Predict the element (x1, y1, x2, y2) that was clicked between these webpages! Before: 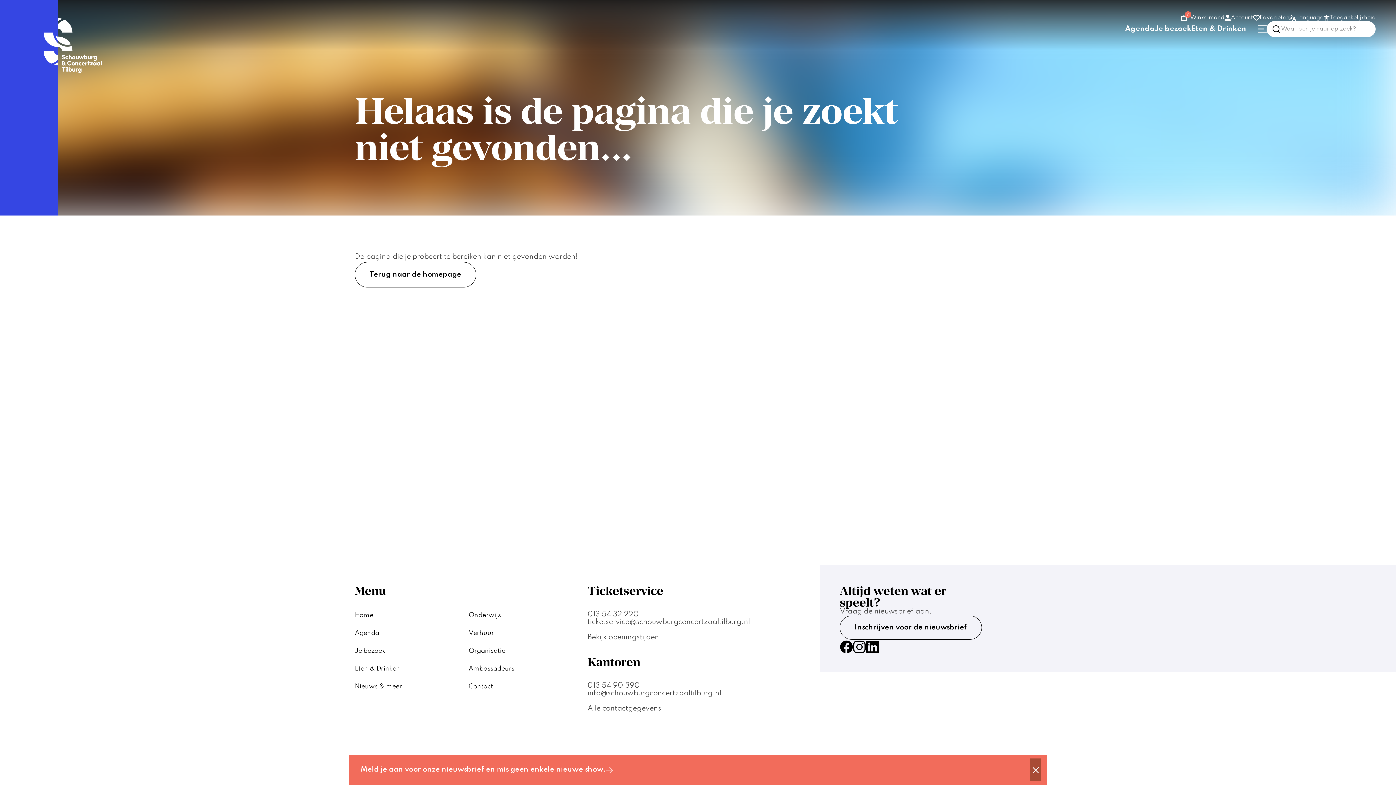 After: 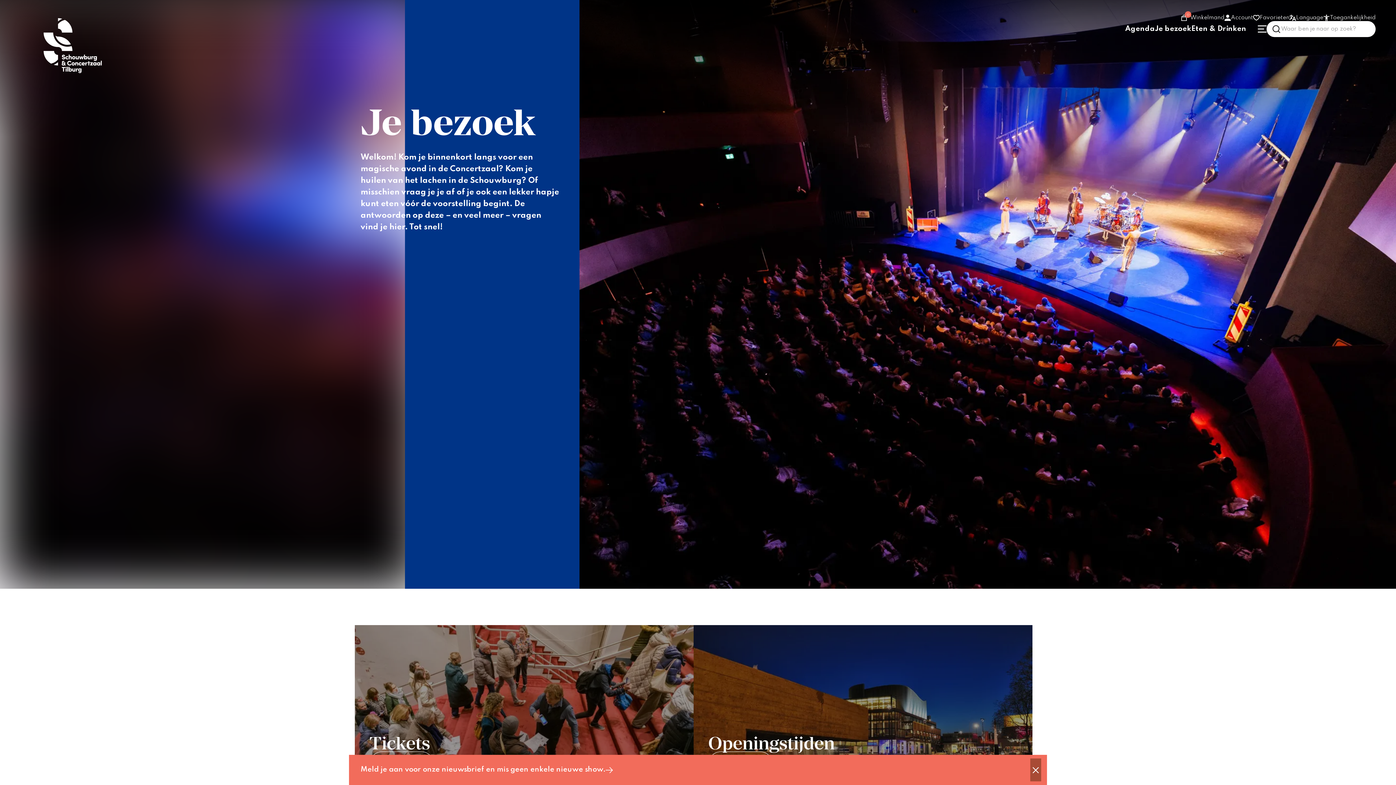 Action: bbox: (354, 648, 385, 654) label: Je bezoek